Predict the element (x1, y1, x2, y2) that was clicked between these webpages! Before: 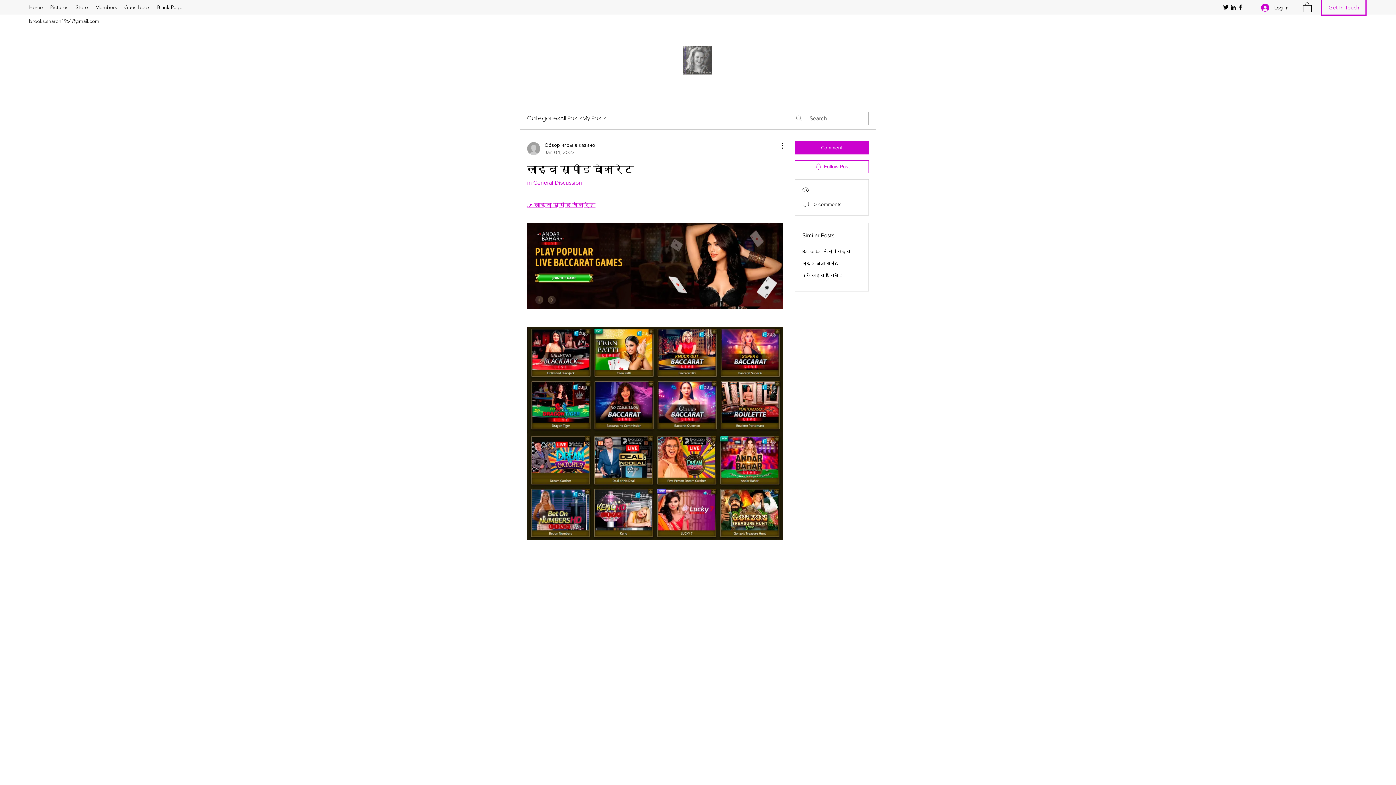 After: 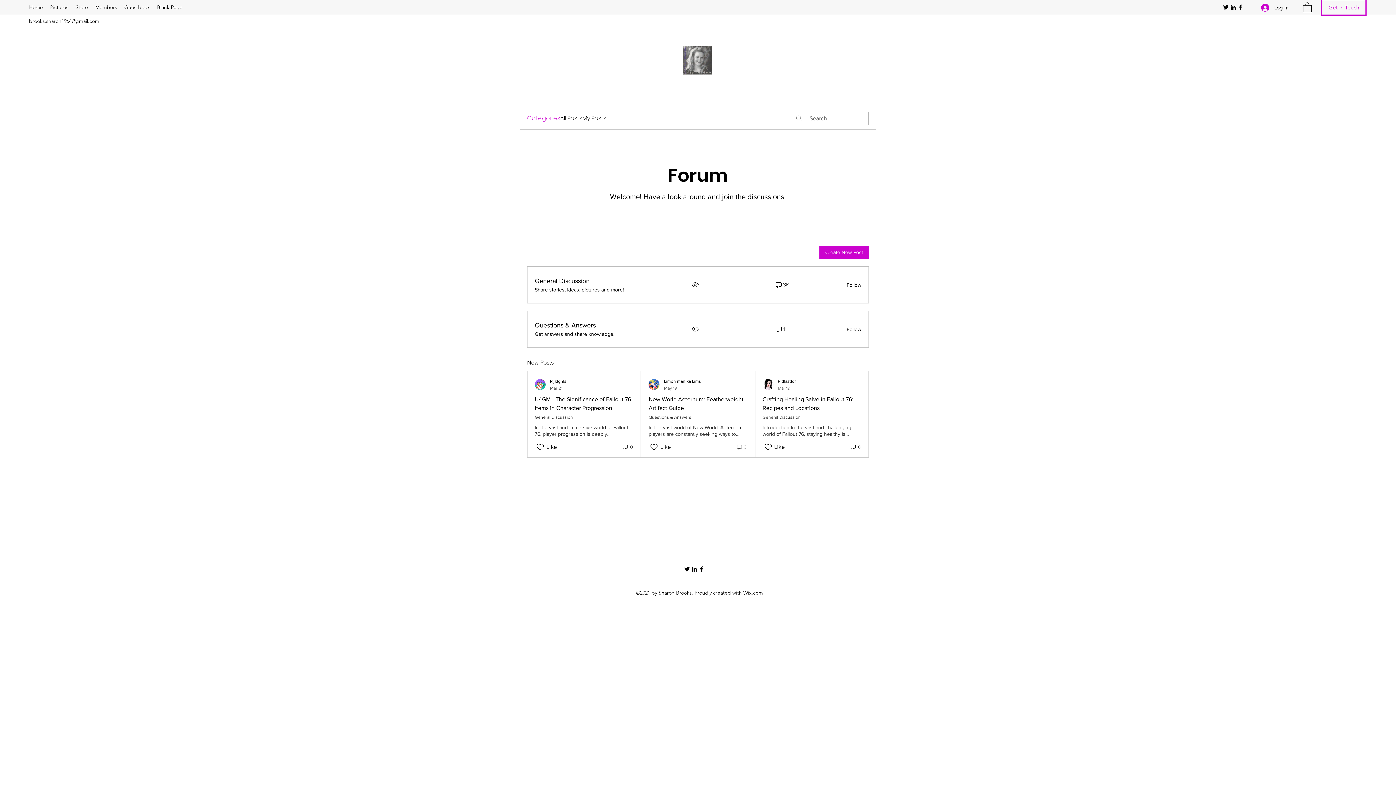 Action: bbox: (527, 114, 560, 122) label: Categories